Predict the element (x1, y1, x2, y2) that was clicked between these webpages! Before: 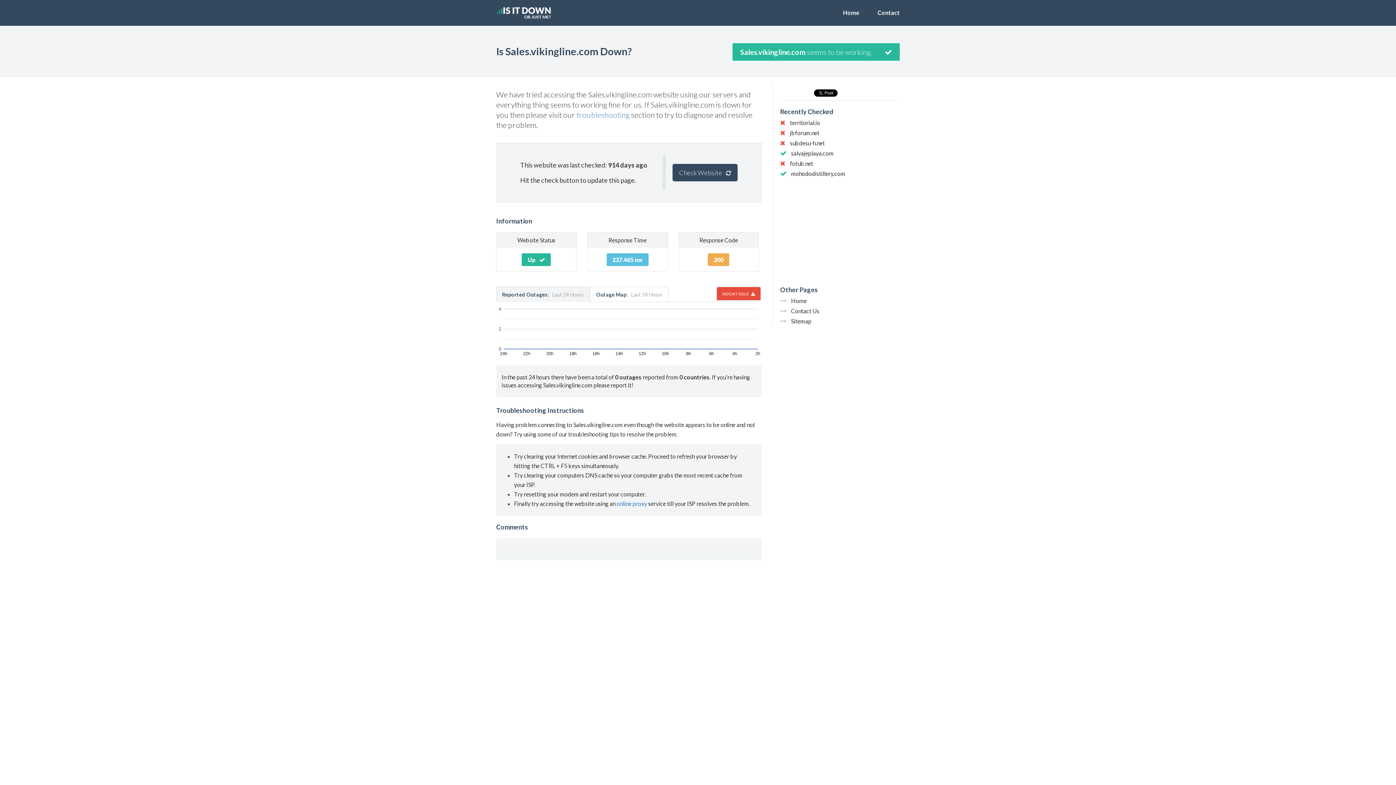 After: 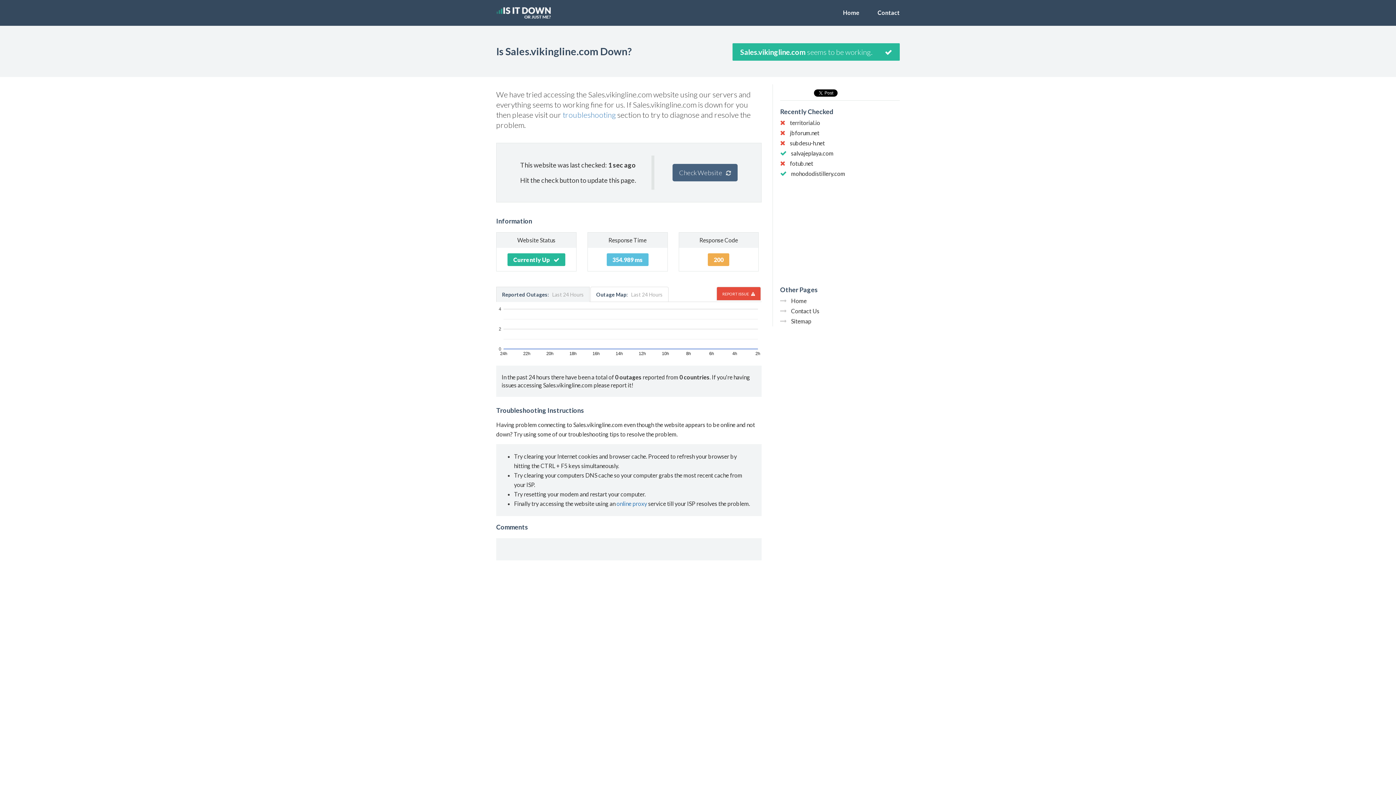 Action: bbox: (672, 164, 737, 181) label: Check Website 